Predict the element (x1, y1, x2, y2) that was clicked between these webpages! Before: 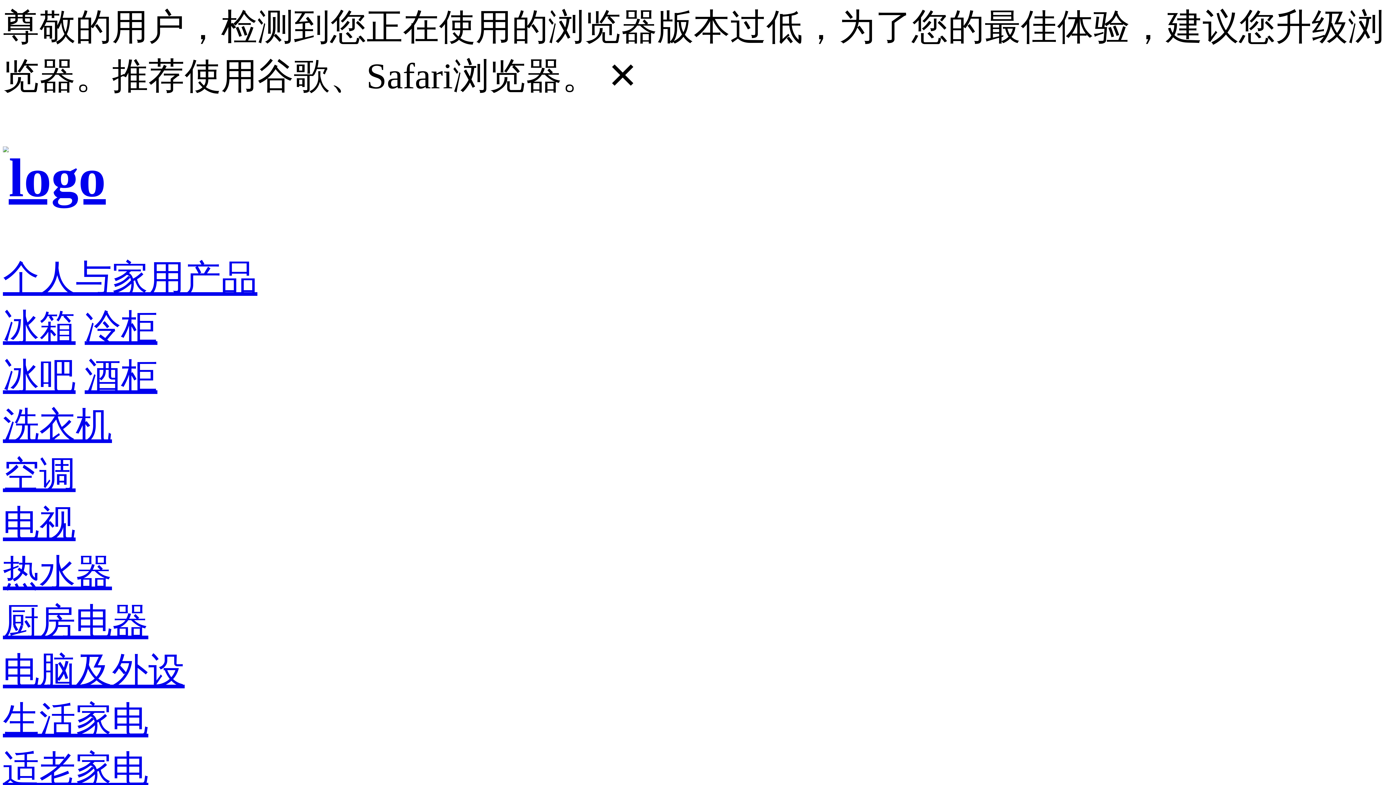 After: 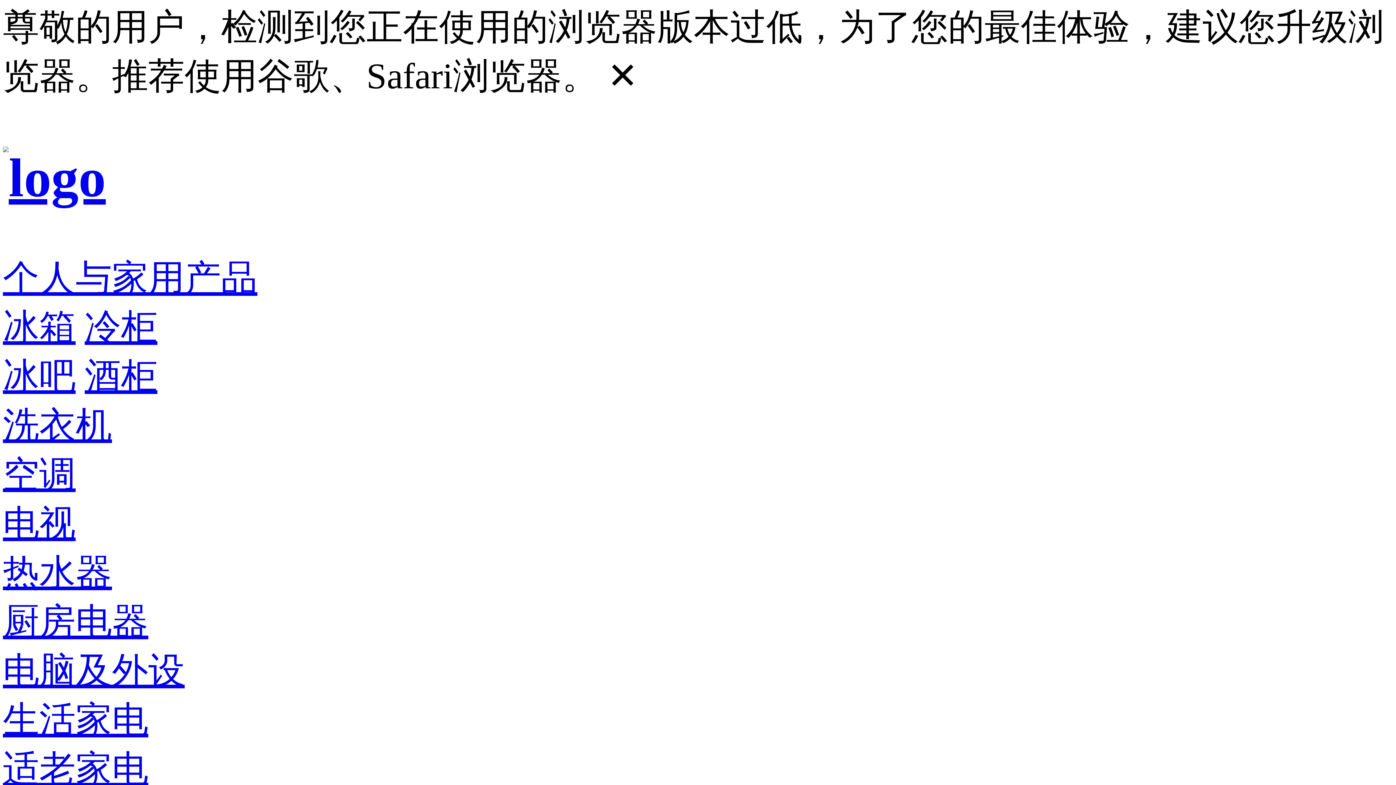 Action: bbox: (2, 356, 75, 396) label: 冰吧